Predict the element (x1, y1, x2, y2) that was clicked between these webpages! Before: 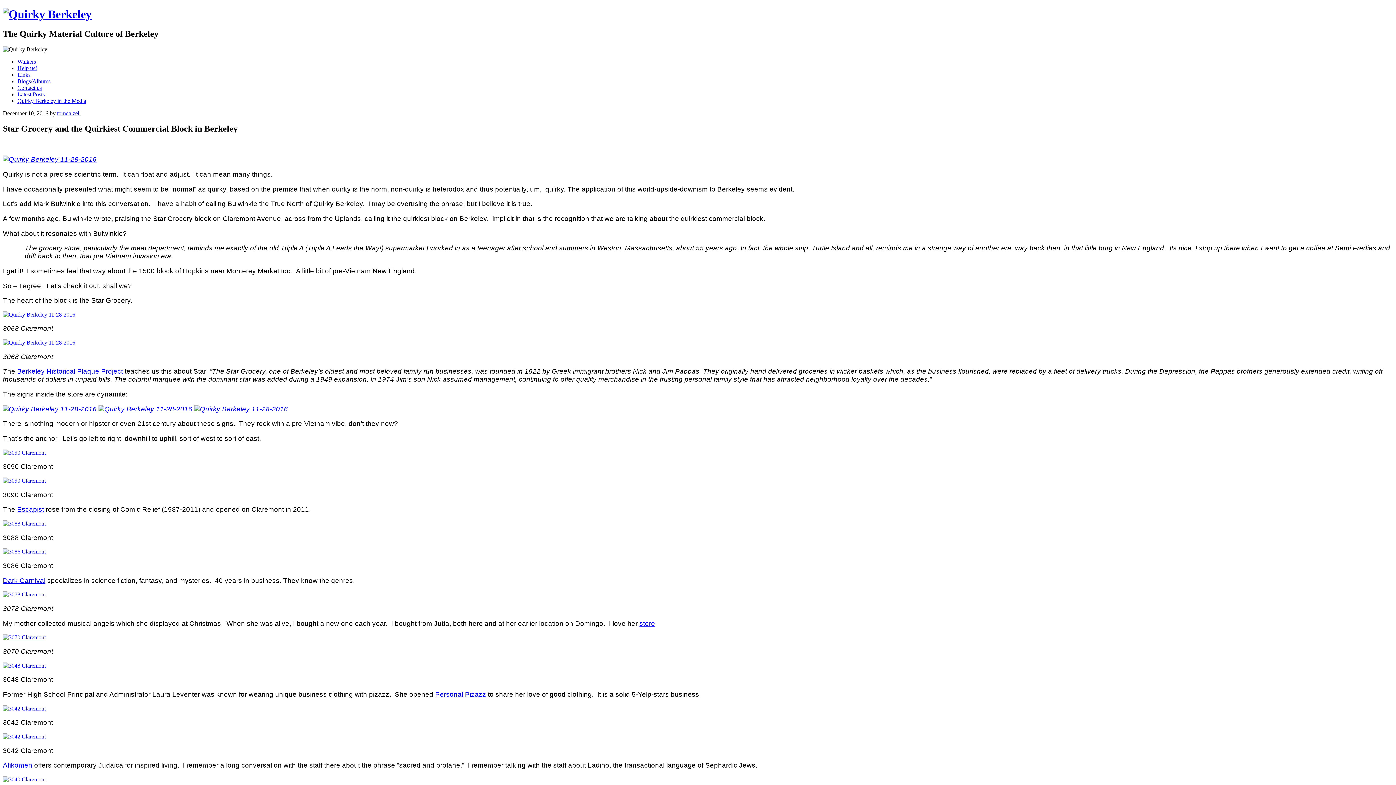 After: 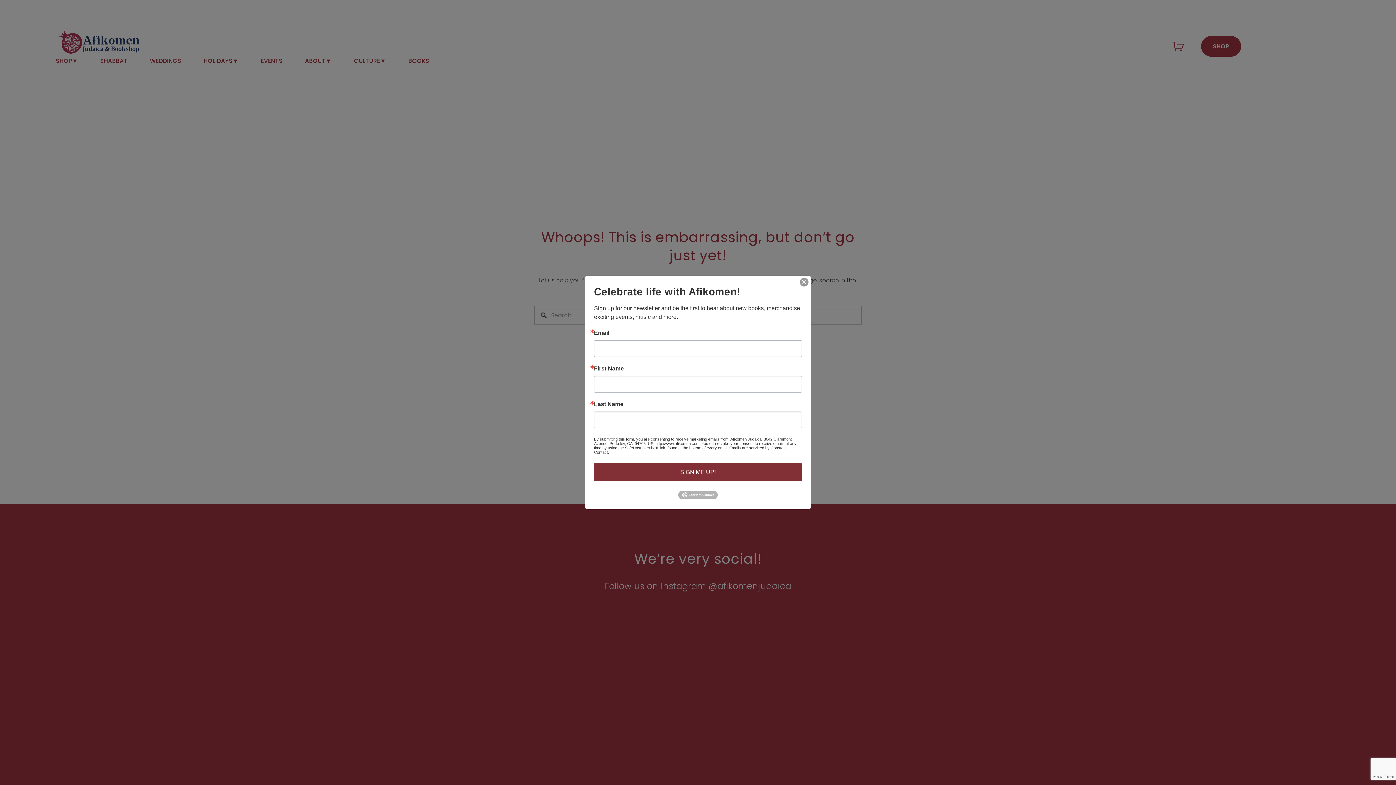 Action: label: Afikomen bbox: (2, 761, 32, 769)